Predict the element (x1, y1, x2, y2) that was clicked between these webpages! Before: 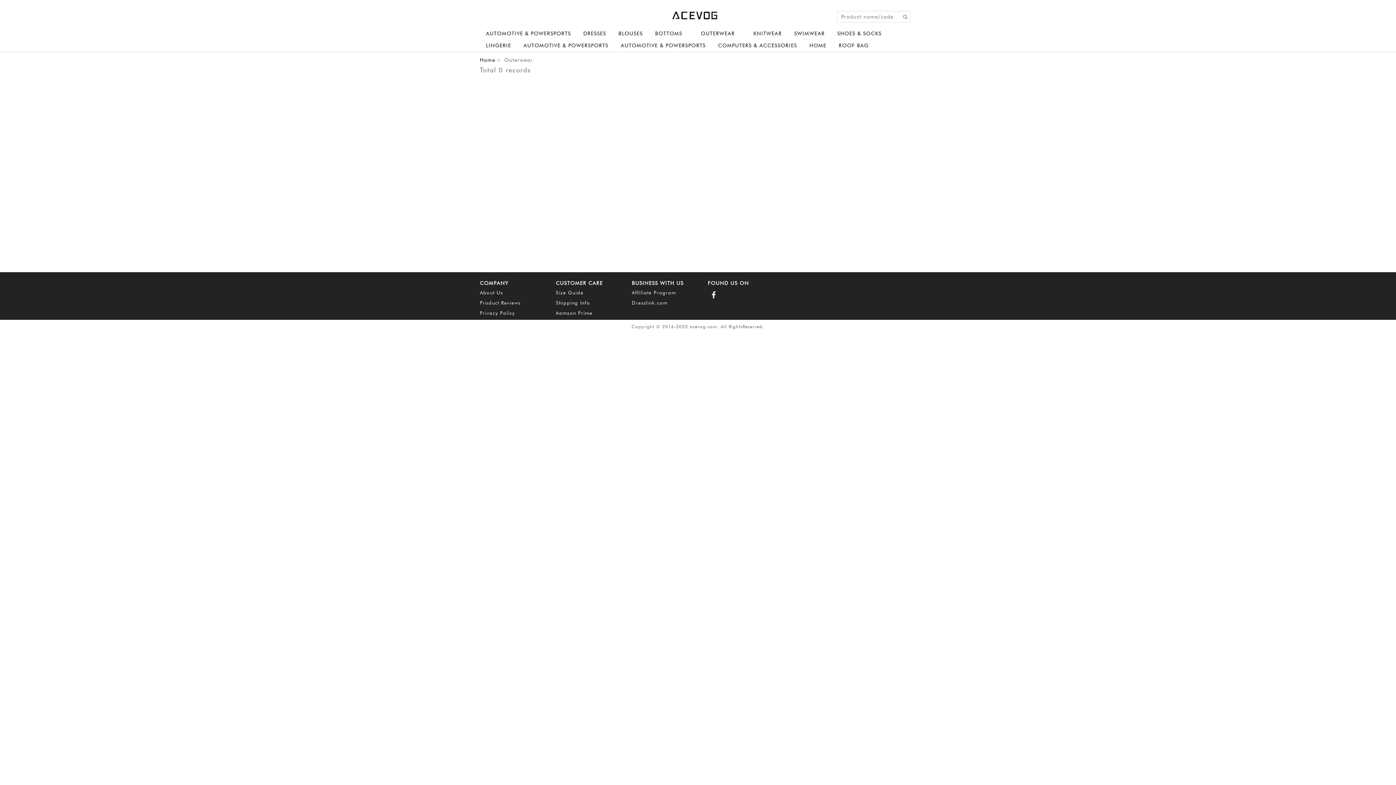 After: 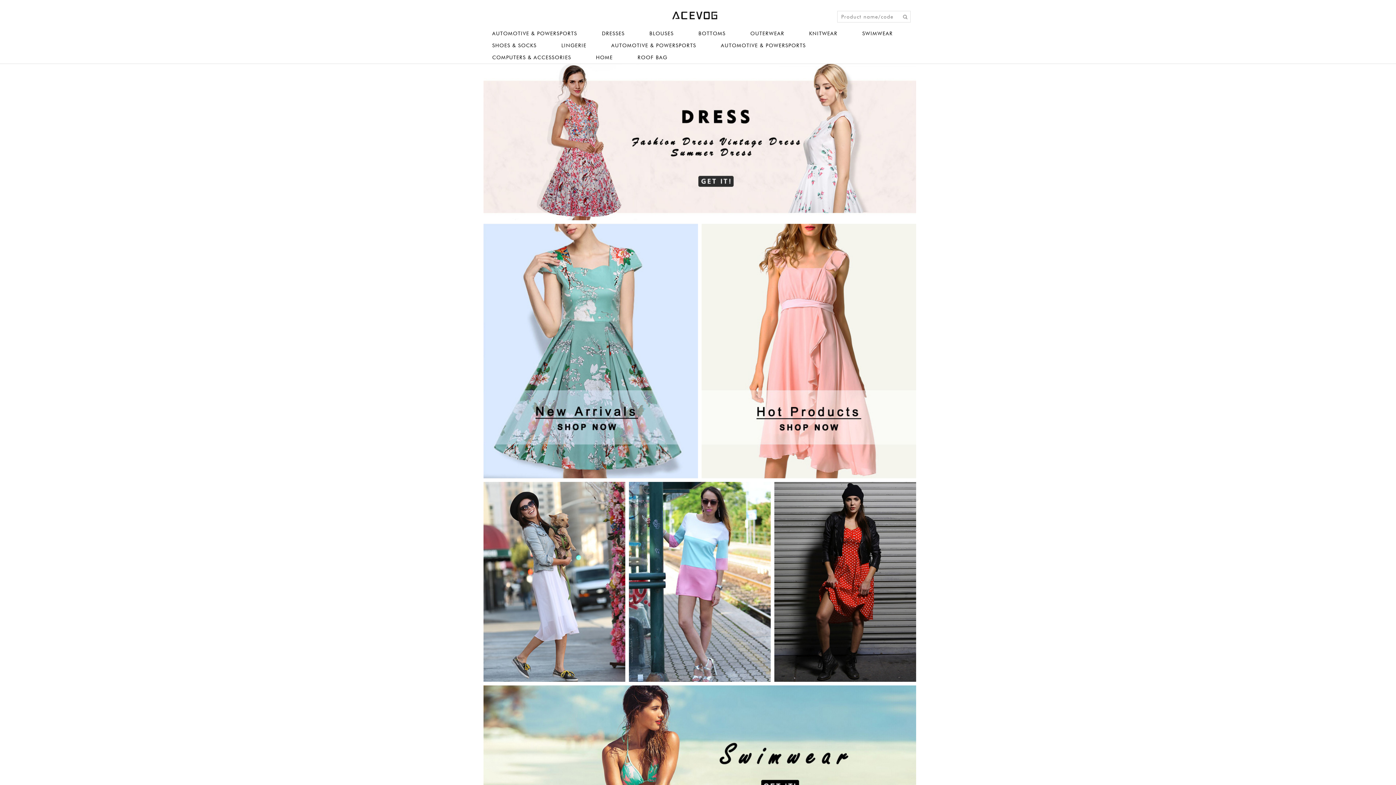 Action: bbox: (903, 14, 910, 19)